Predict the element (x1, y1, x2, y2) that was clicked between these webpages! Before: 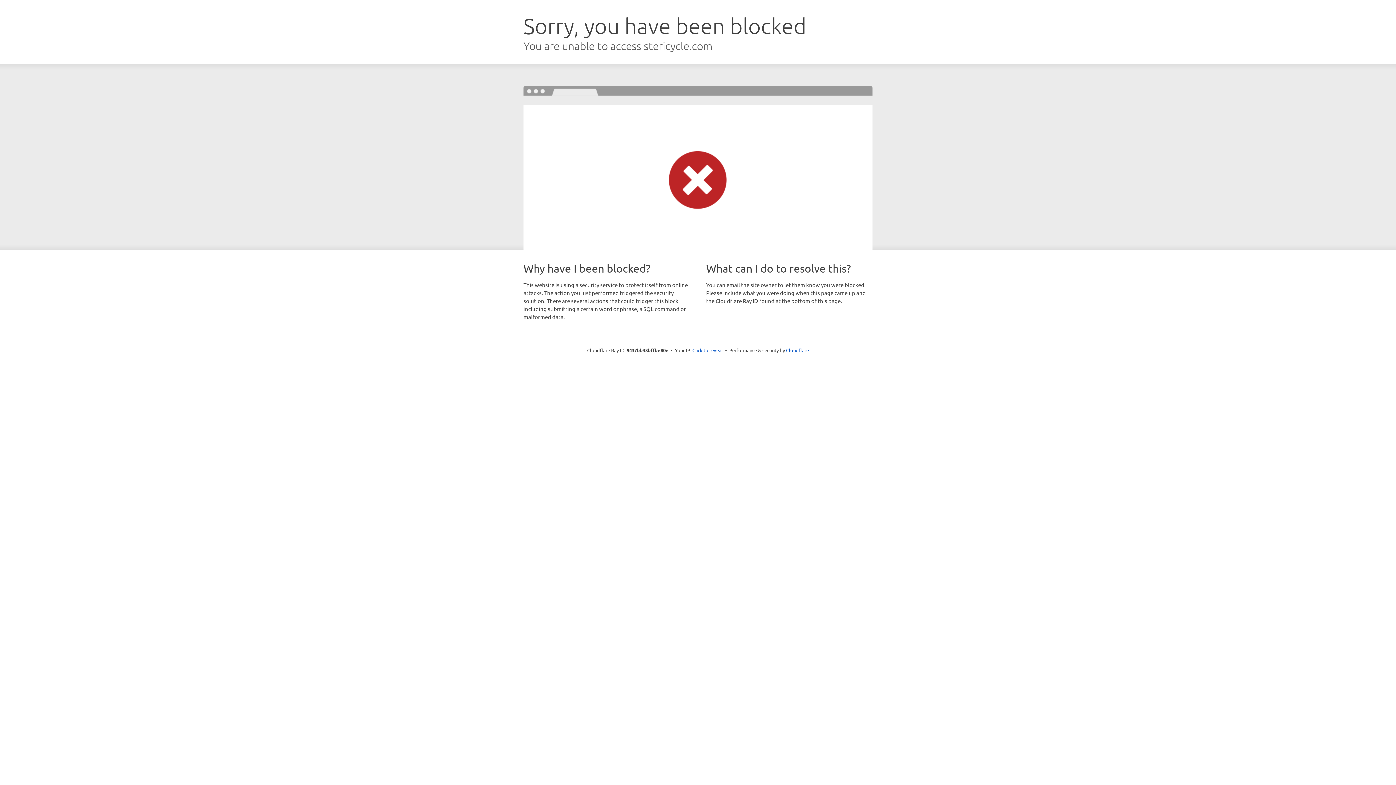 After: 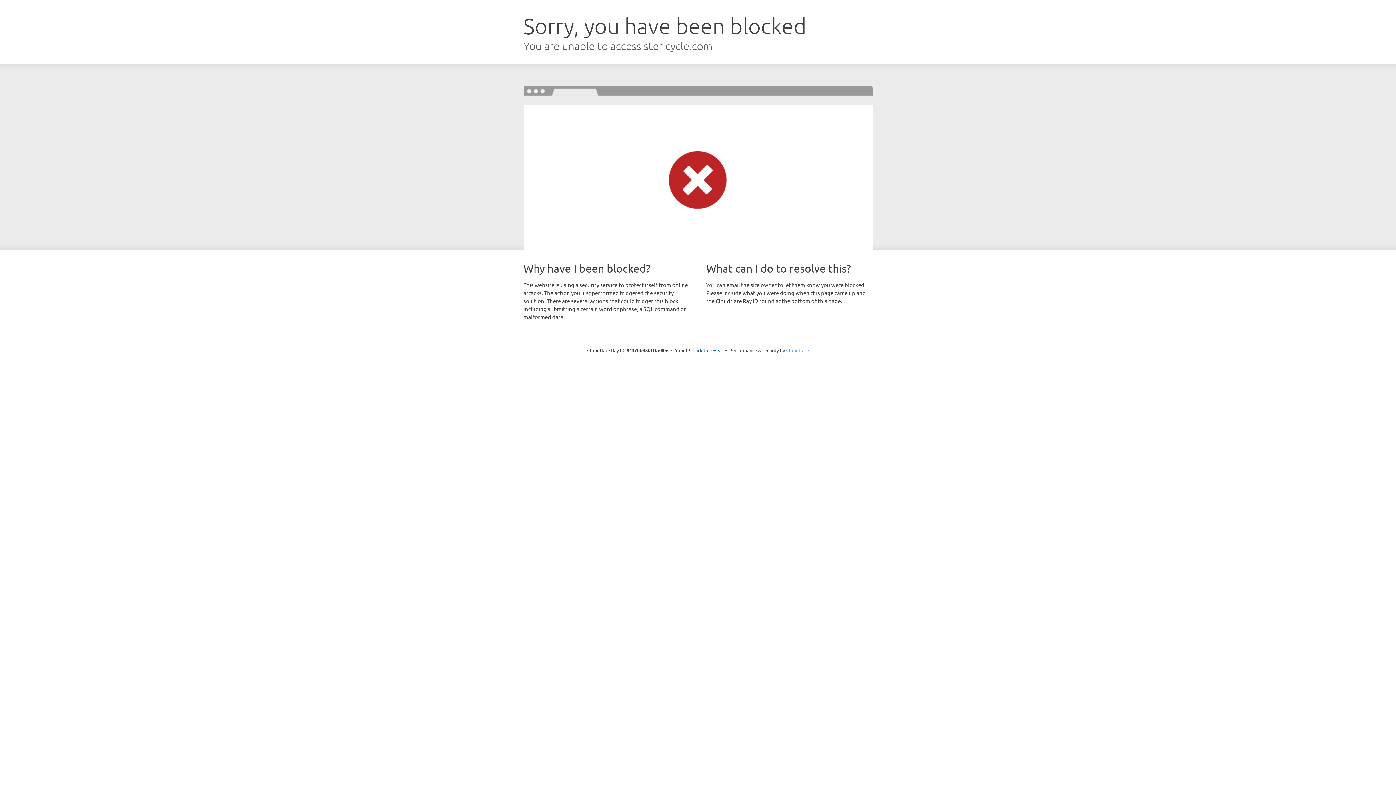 Action: bbox: (786, 347, 809, 353) label: Cloudflare